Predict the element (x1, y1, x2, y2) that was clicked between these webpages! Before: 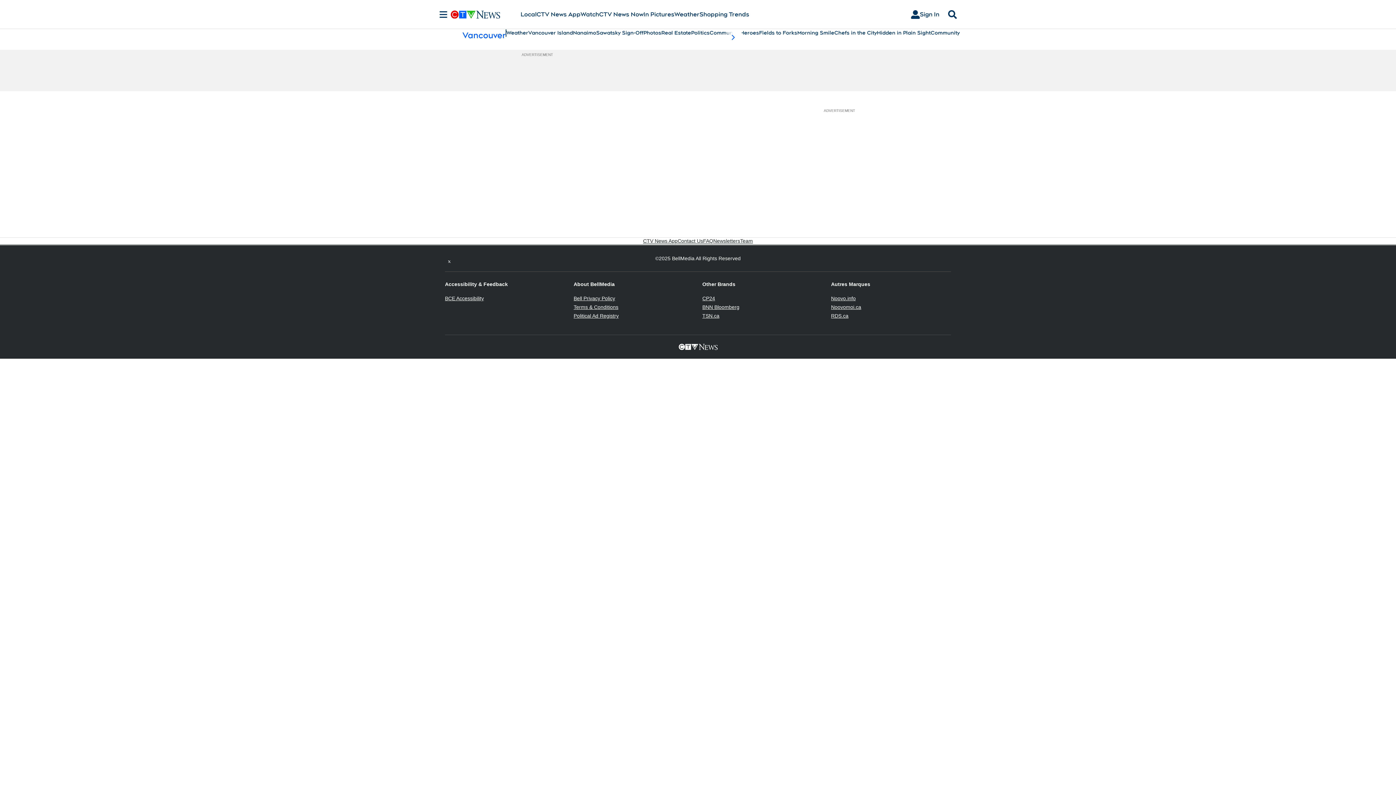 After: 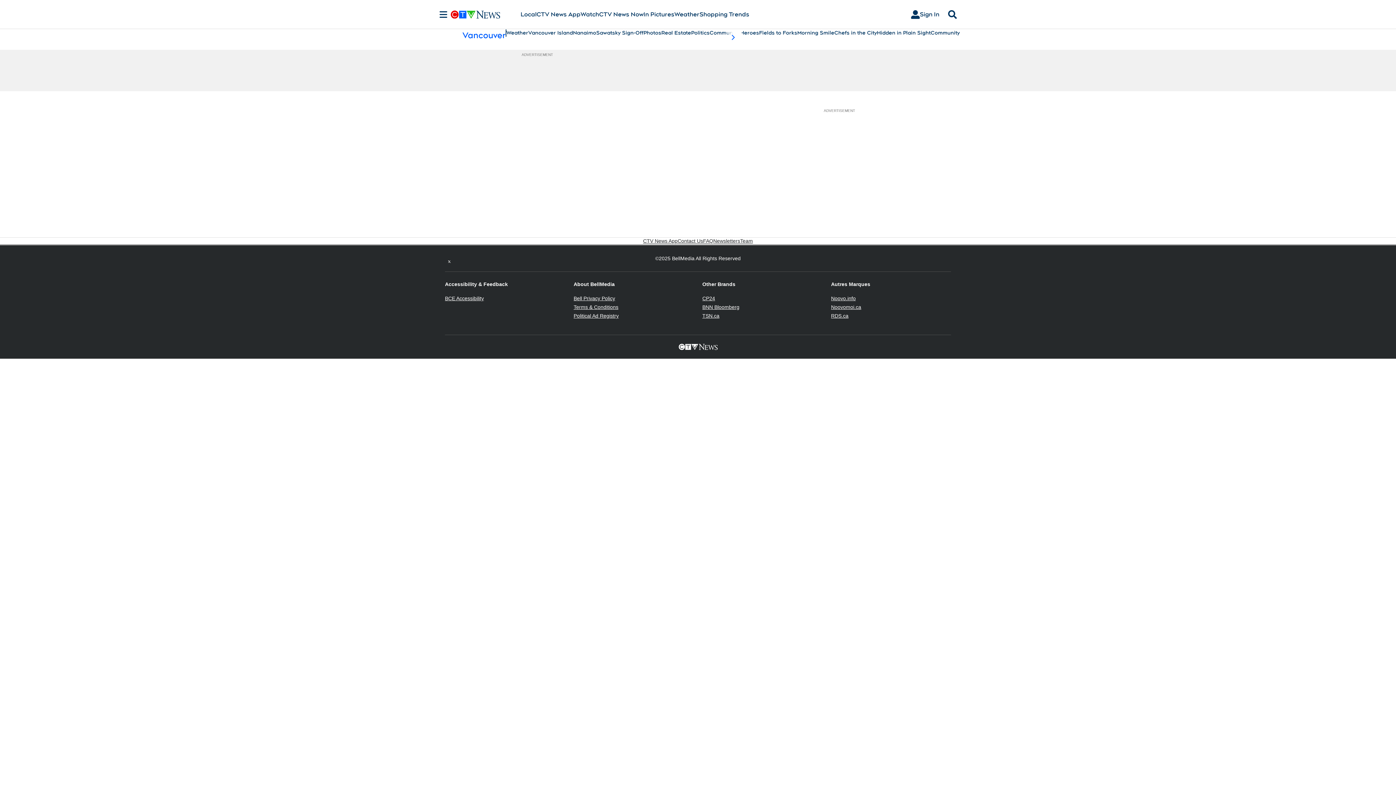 Action: label: Twitter feed bbox: (445, 254, 453, 262)